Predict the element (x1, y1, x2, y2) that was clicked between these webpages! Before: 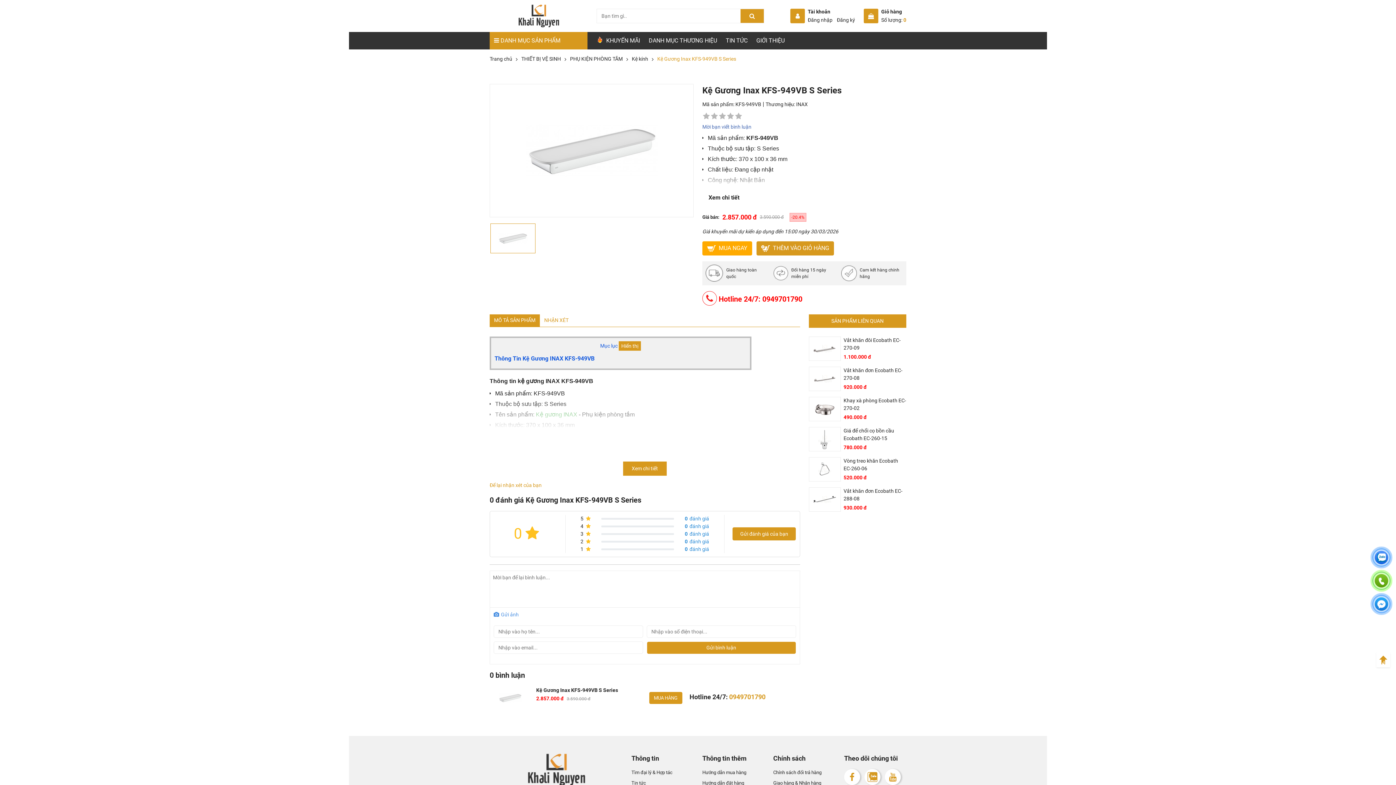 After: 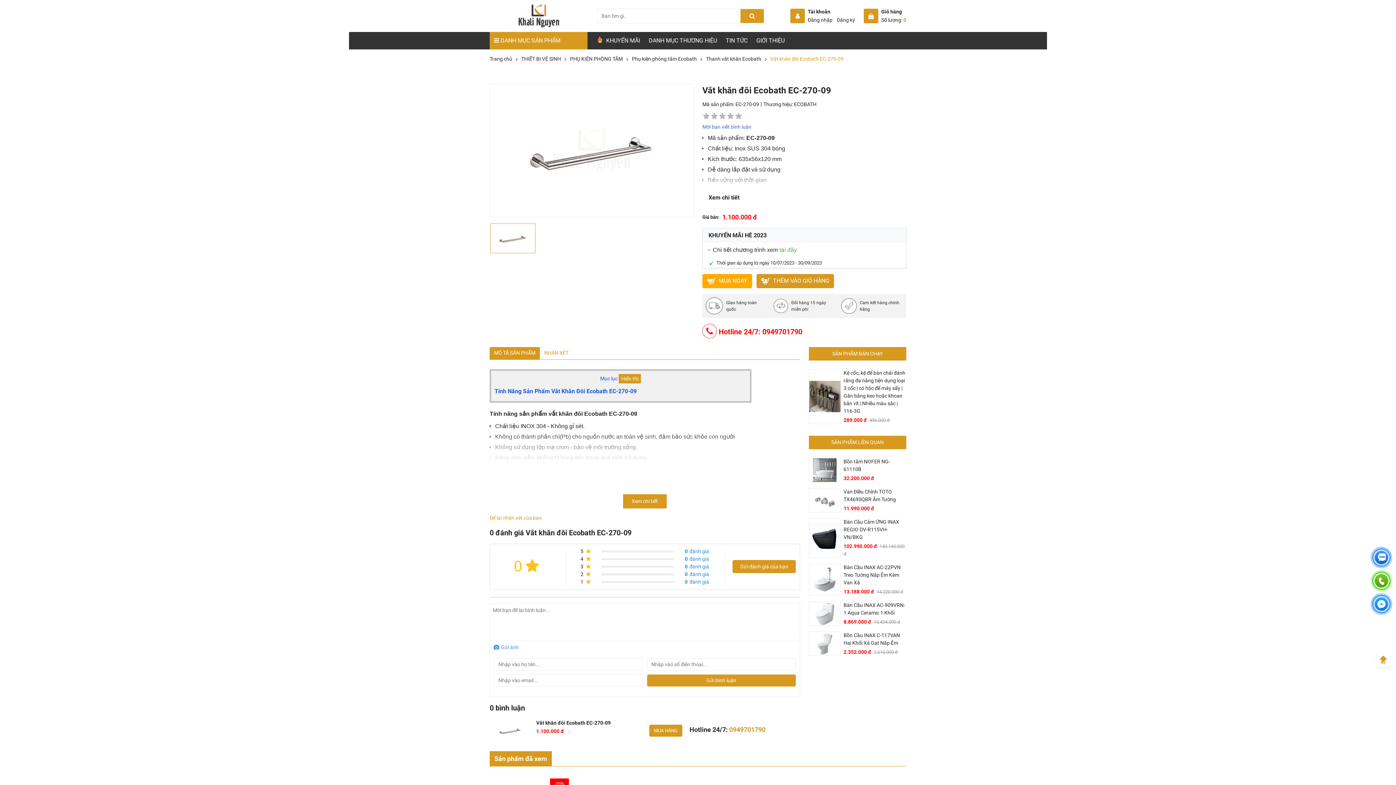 Action: label: Vắt khăn đôi Ecobath EC-270-09 bbox: (843, 336, 906, 351)